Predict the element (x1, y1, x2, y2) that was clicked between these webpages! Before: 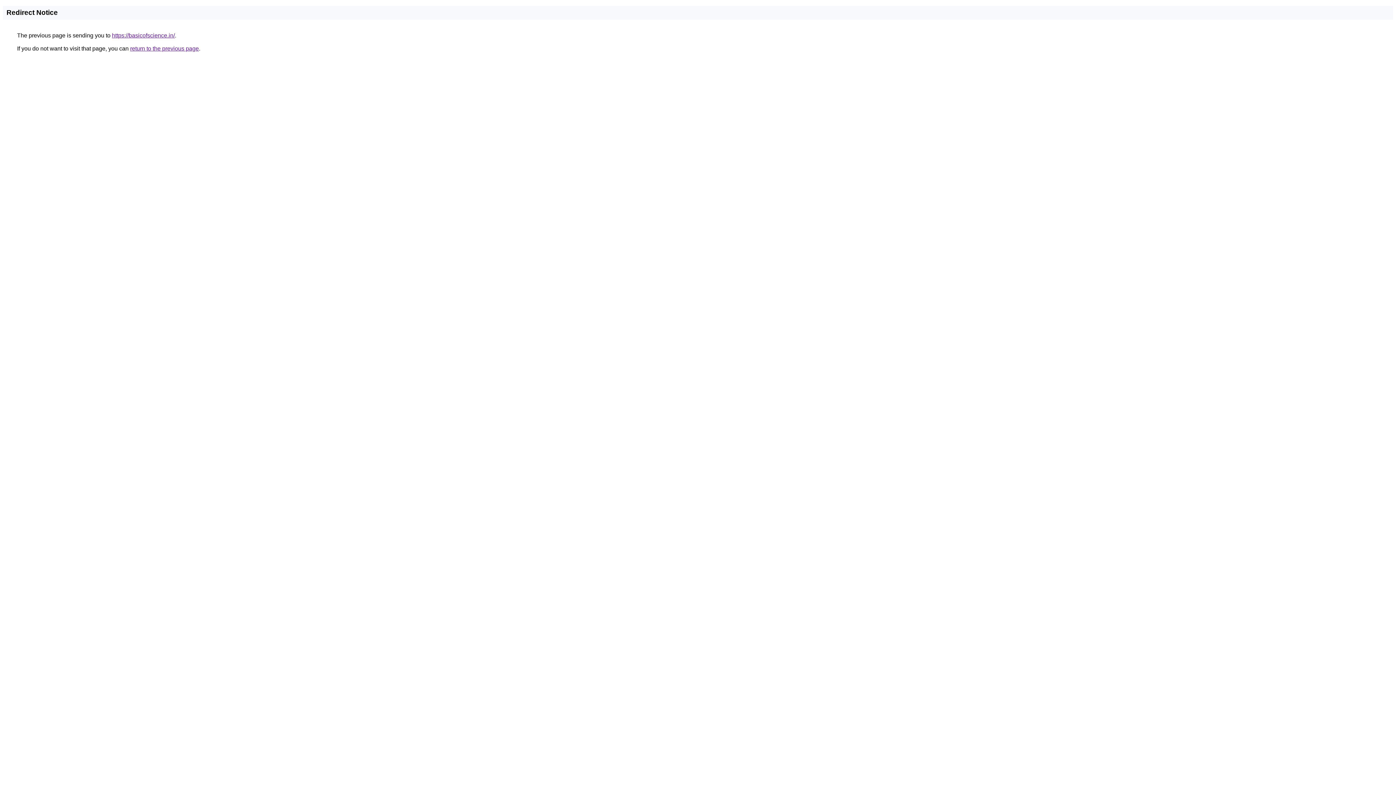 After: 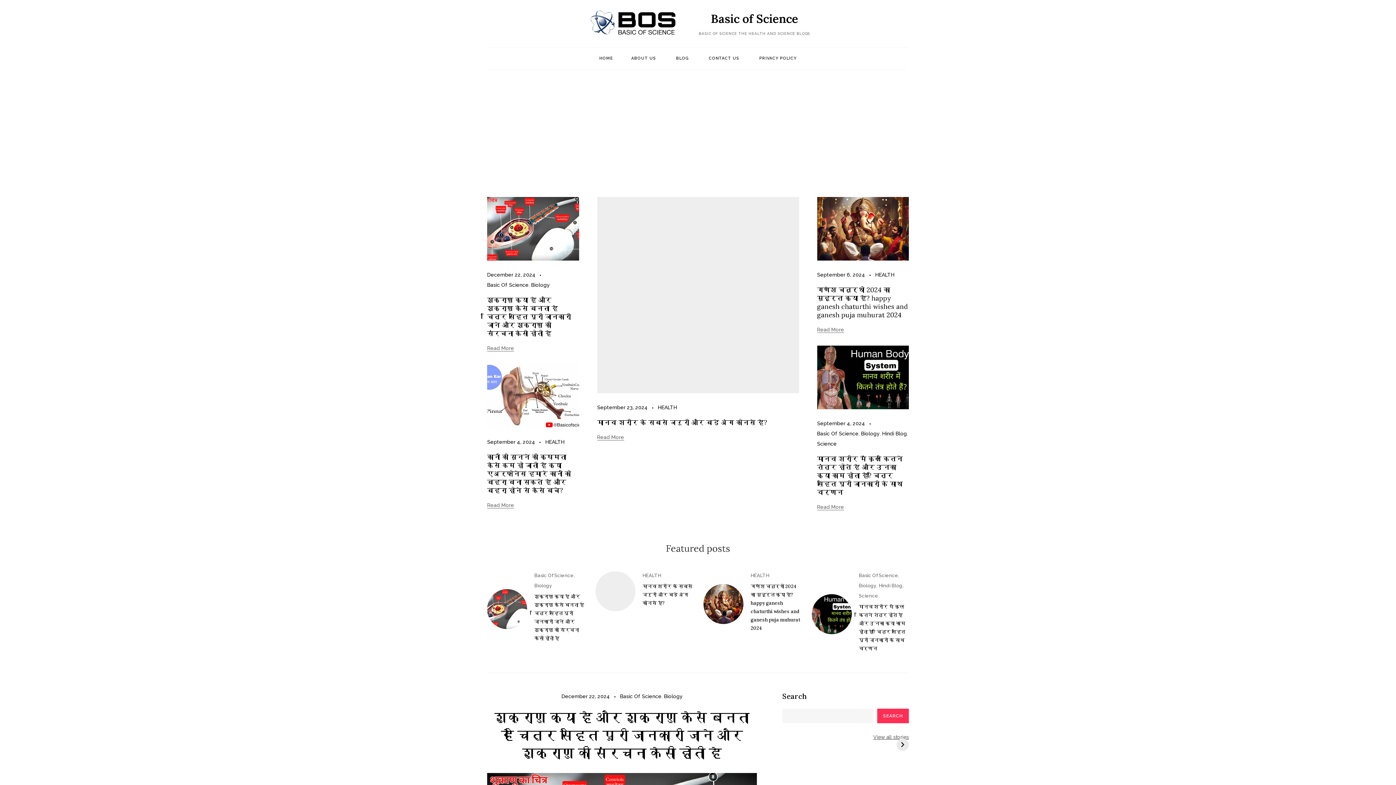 Action: label: https://basicofscience.in/ bbox: (112, 32, 174, 38)